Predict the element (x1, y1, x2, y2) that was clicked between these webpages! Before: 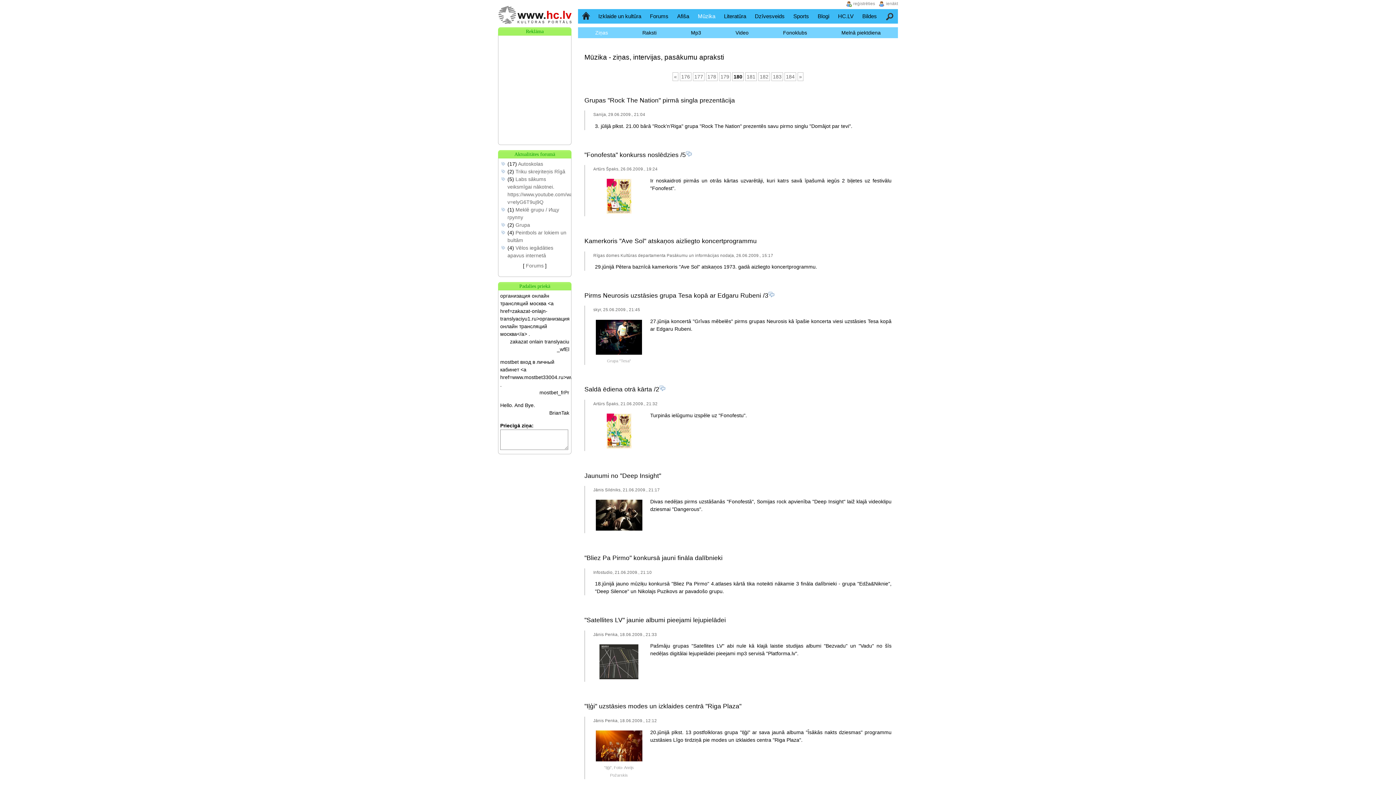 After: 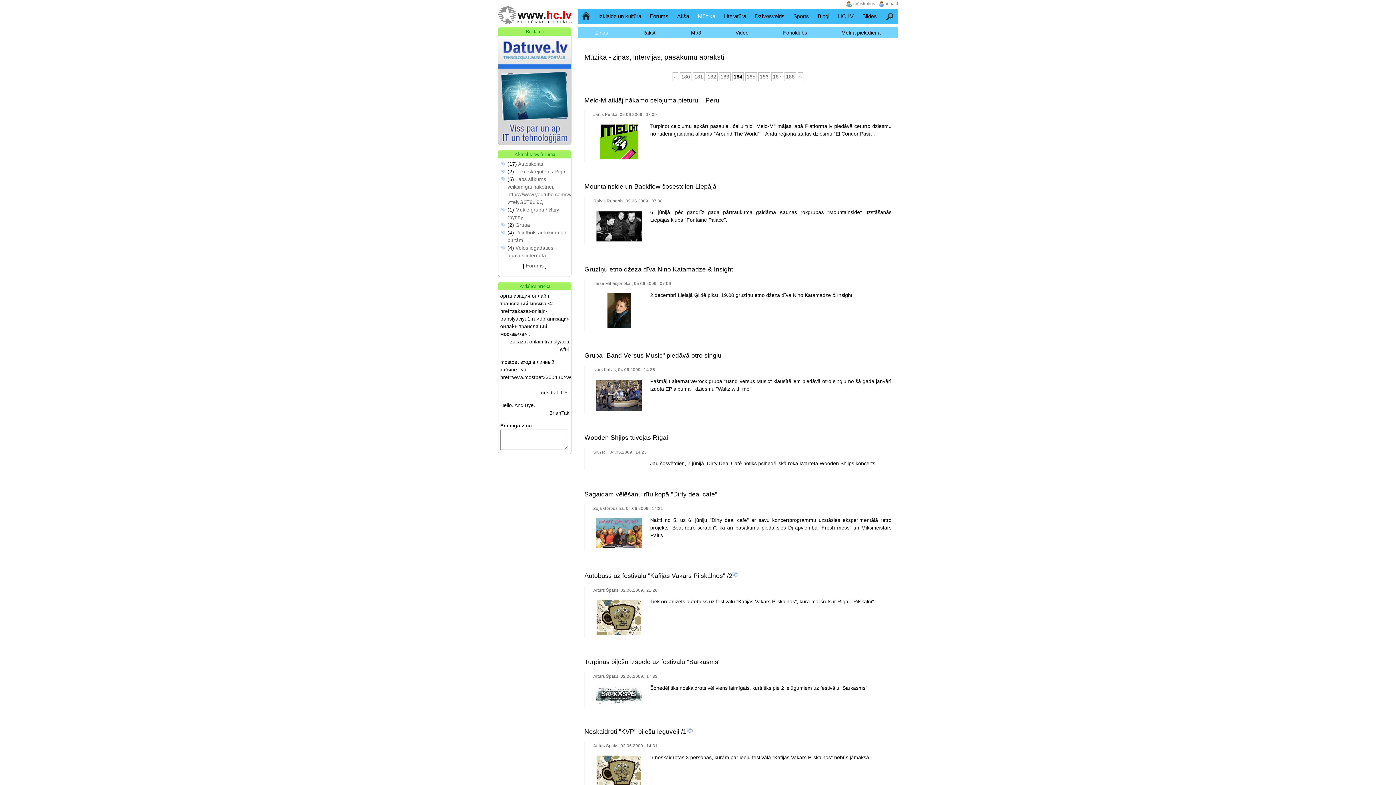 Action: label: 184 bbox: (784, 72, 796, 81)